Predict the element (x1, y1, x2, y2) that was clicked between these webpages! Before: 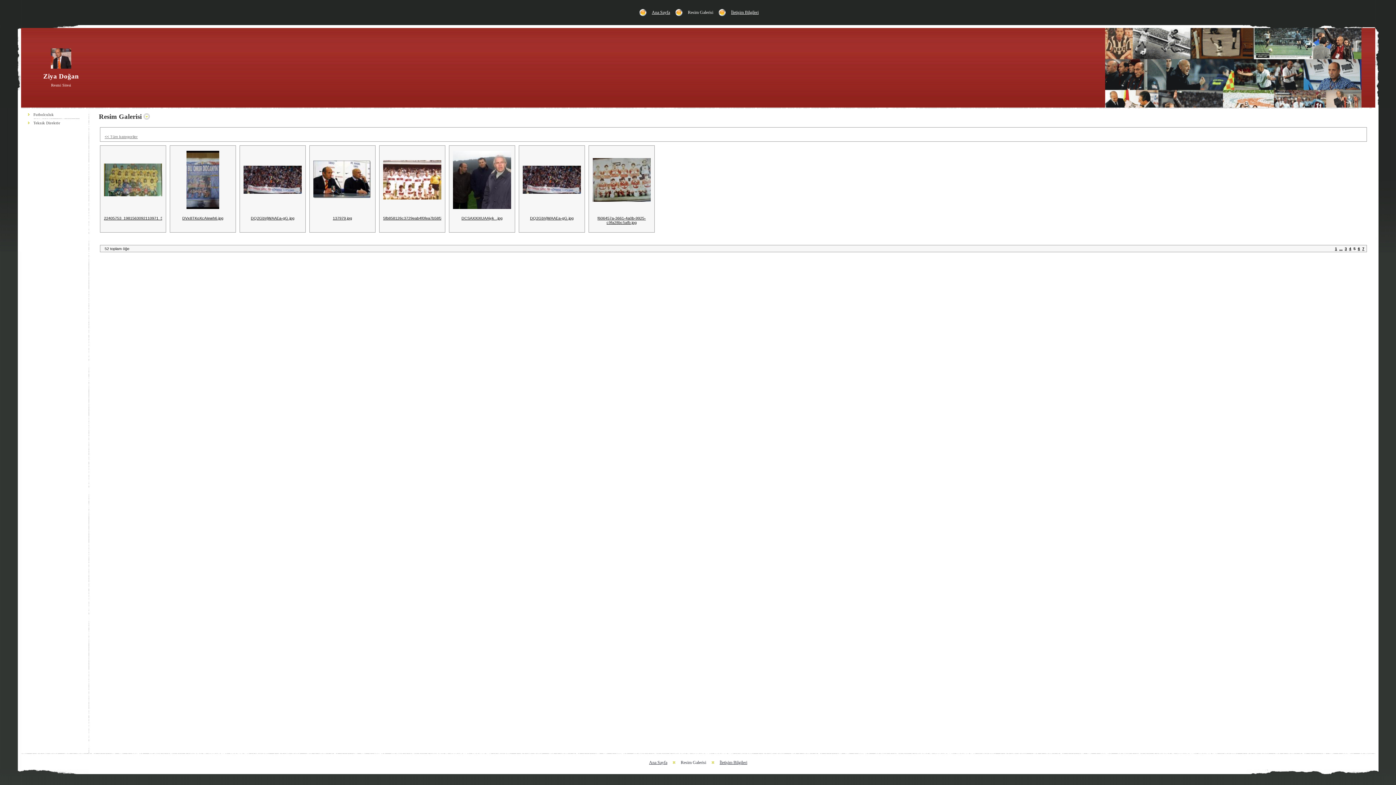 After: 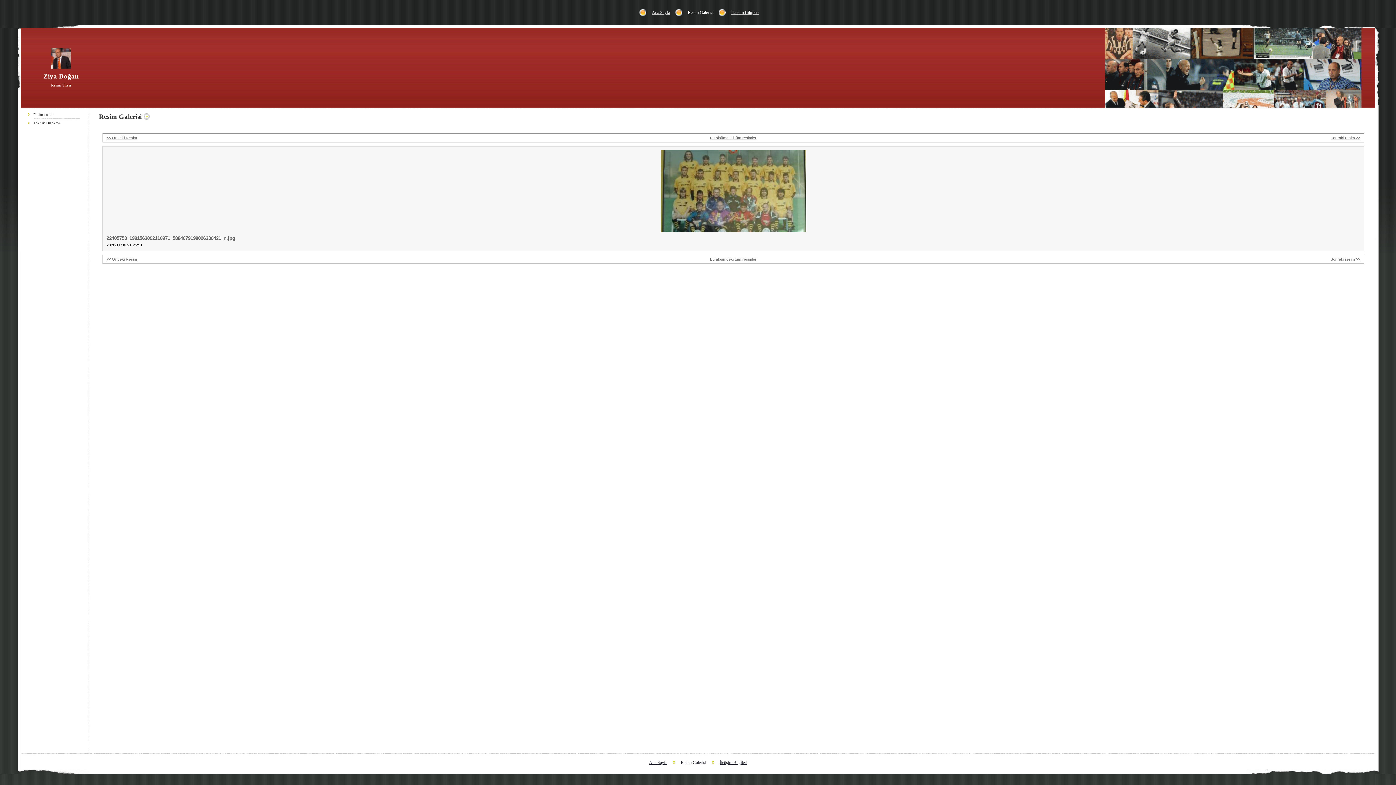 Action: bbox: (104, 192, 162, 197)